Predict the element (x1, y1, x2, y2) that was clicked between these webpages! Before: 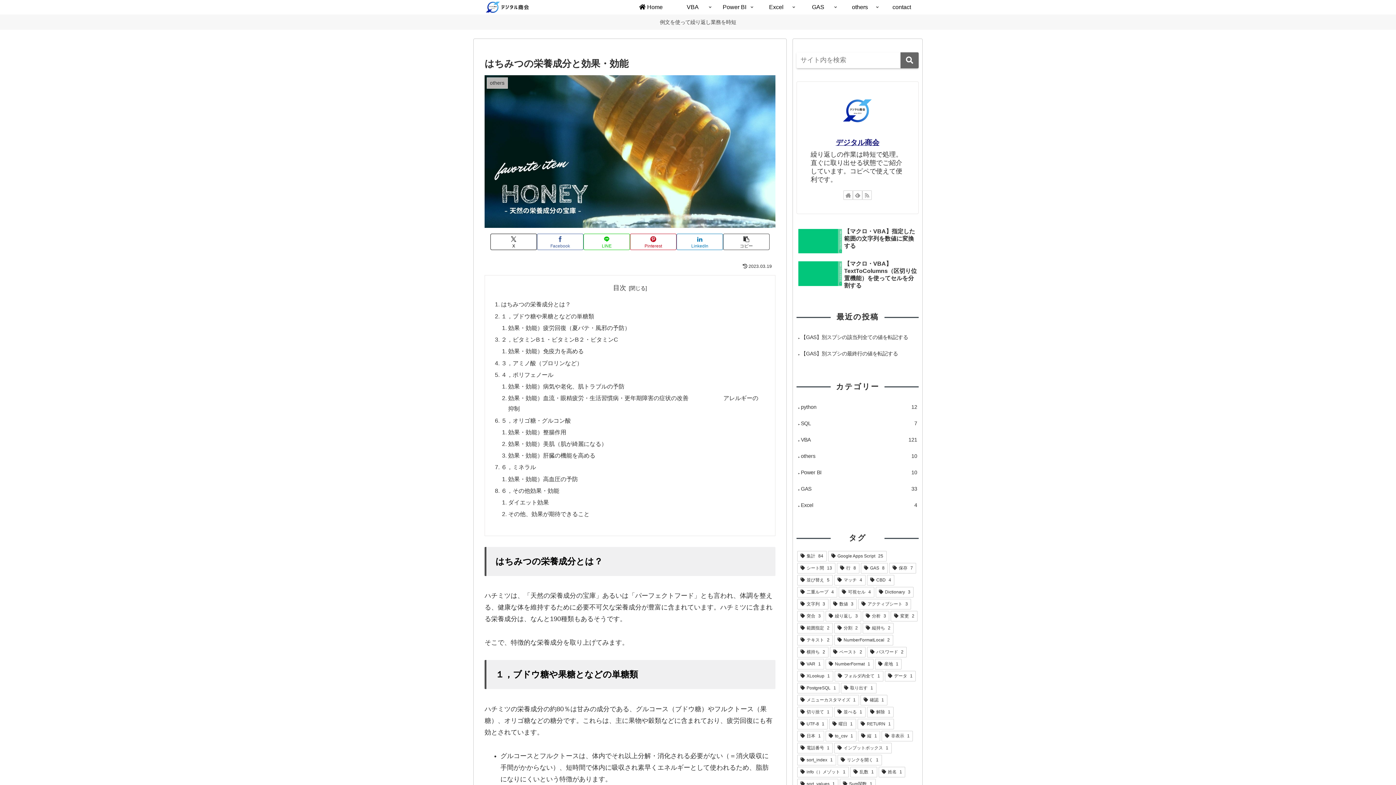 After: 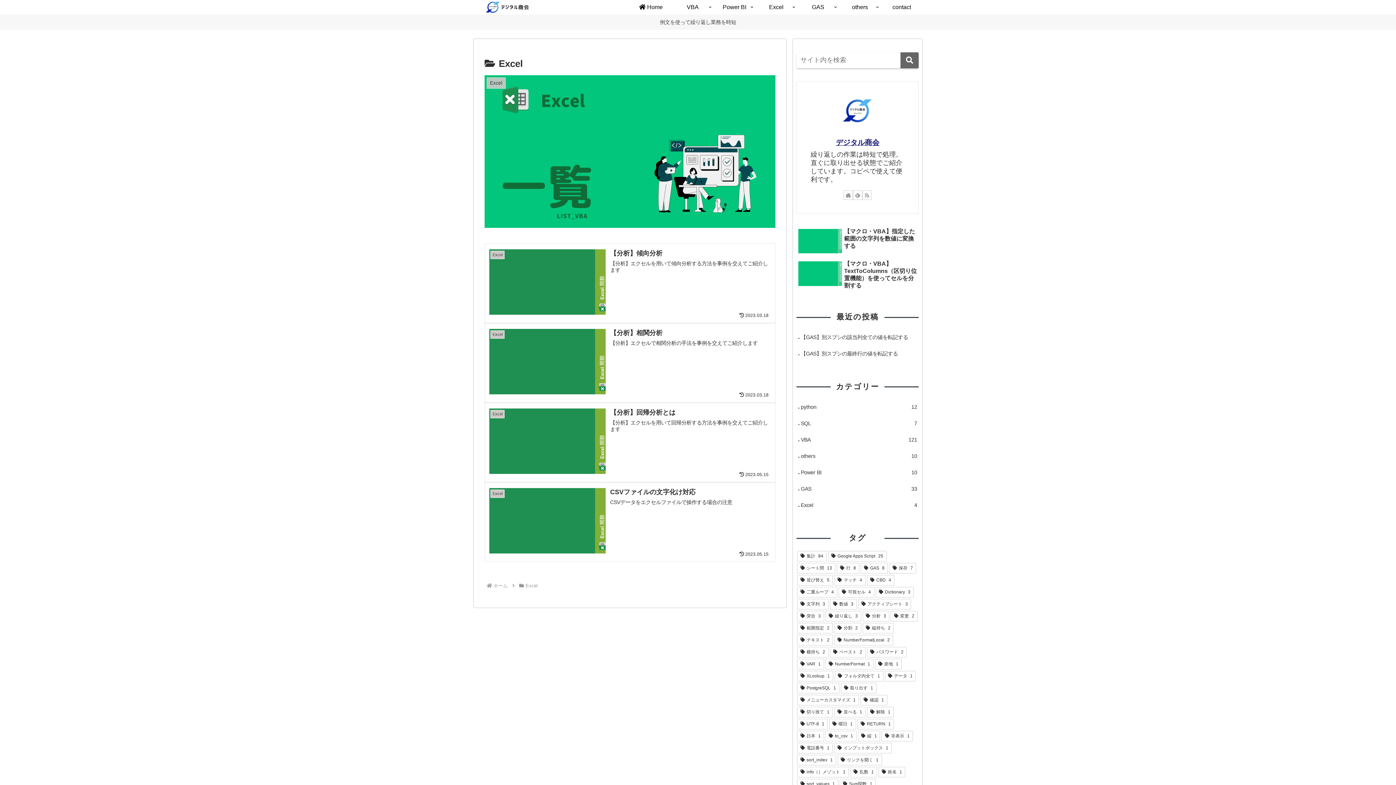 Action: bbox: (755, 0, 797, 14) label: Excel